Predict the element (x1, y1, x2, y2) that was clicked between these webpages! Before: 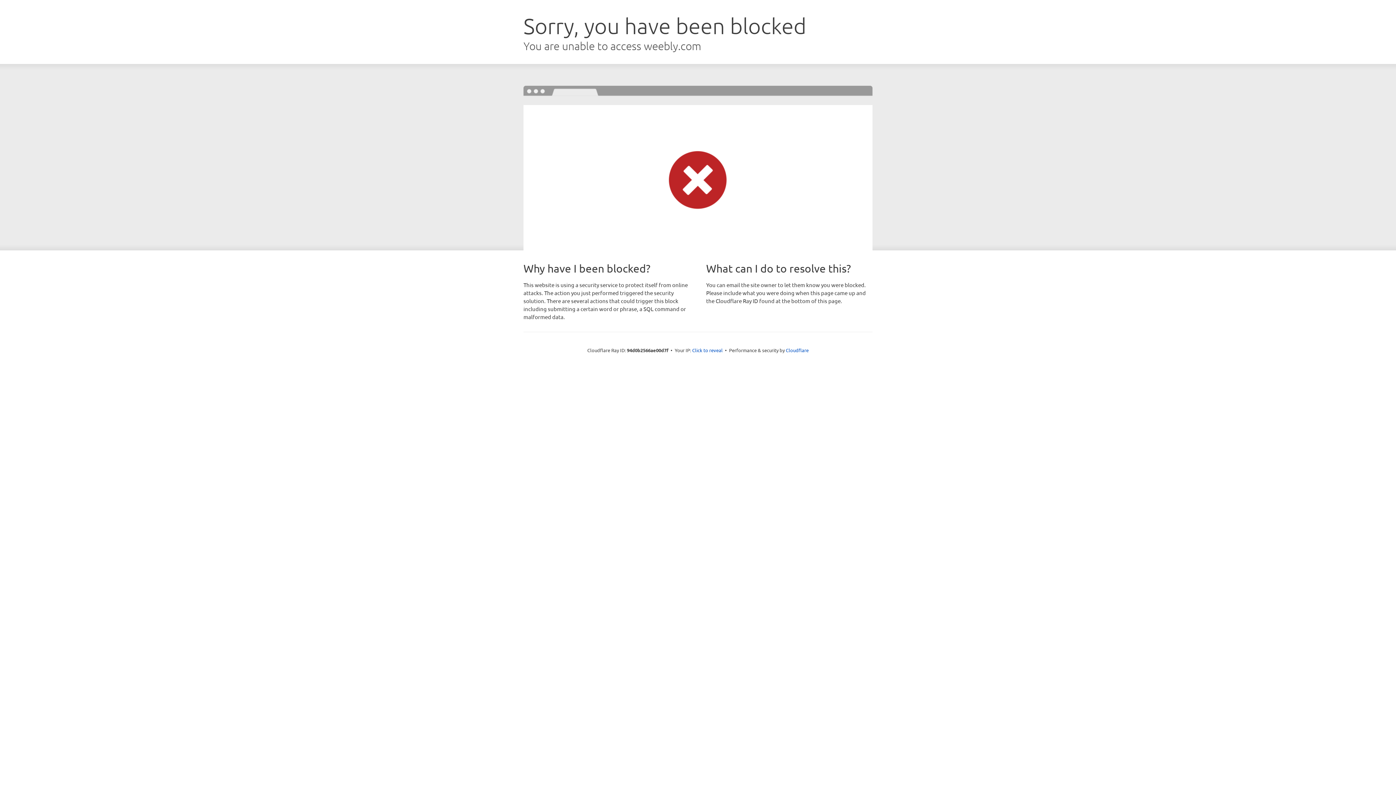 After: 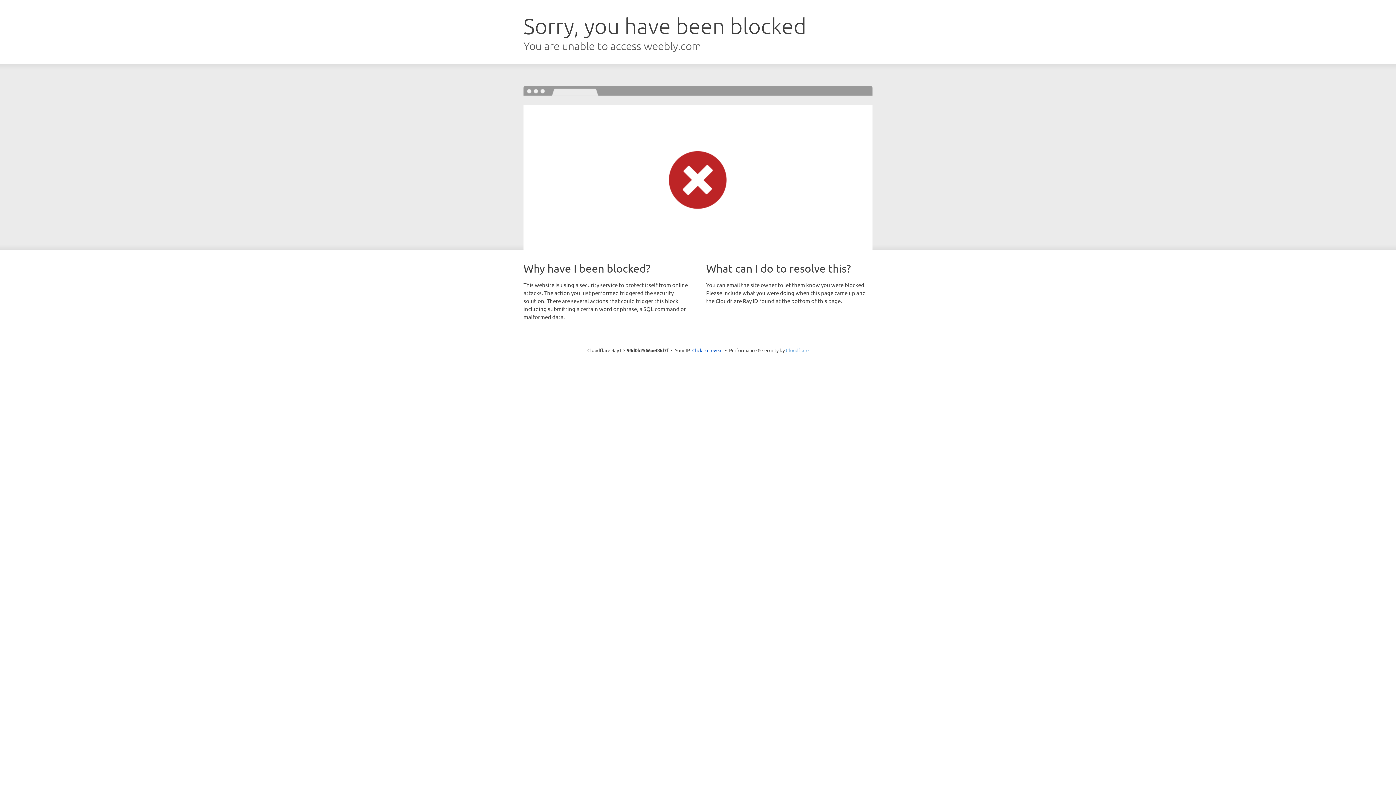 Action: label: Cloudflare bbox: (786, 347, 808, 353)